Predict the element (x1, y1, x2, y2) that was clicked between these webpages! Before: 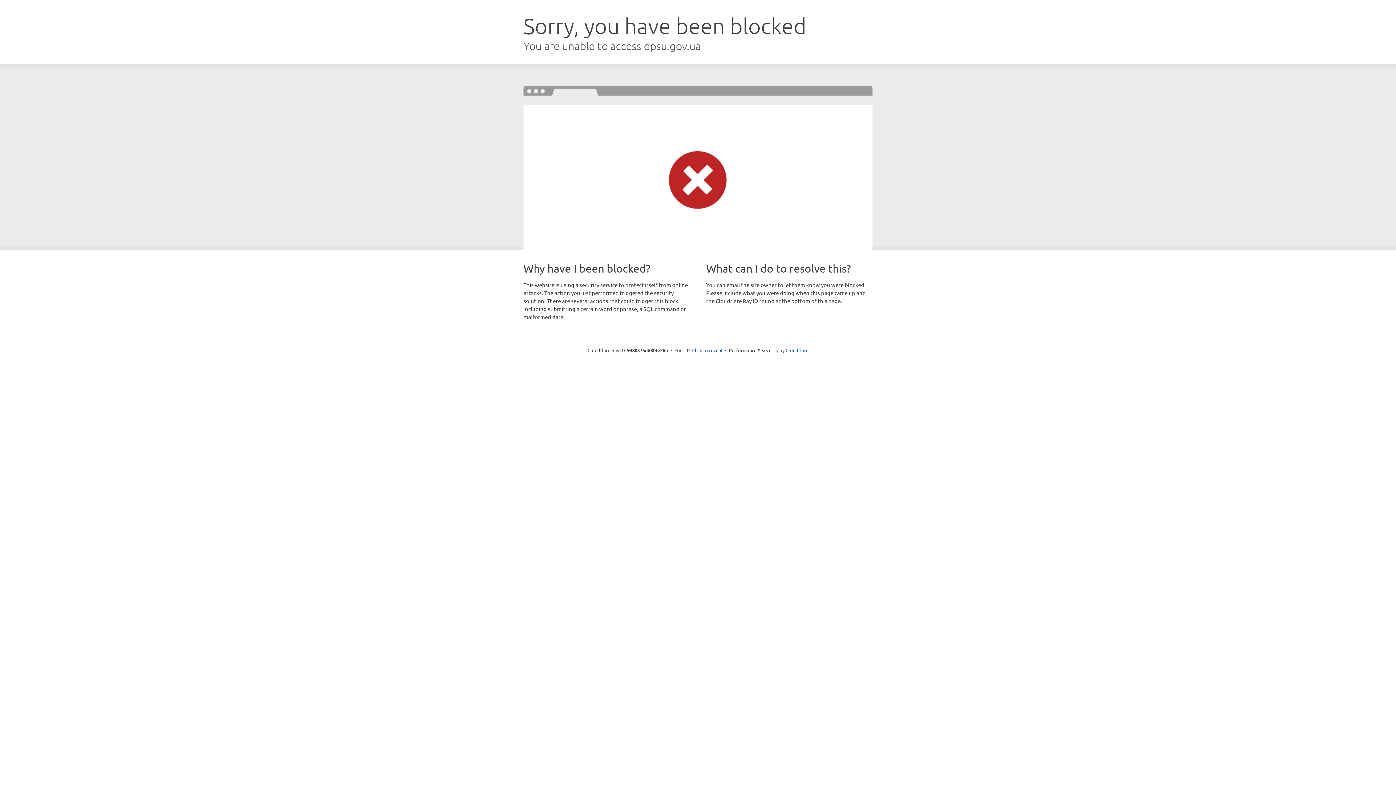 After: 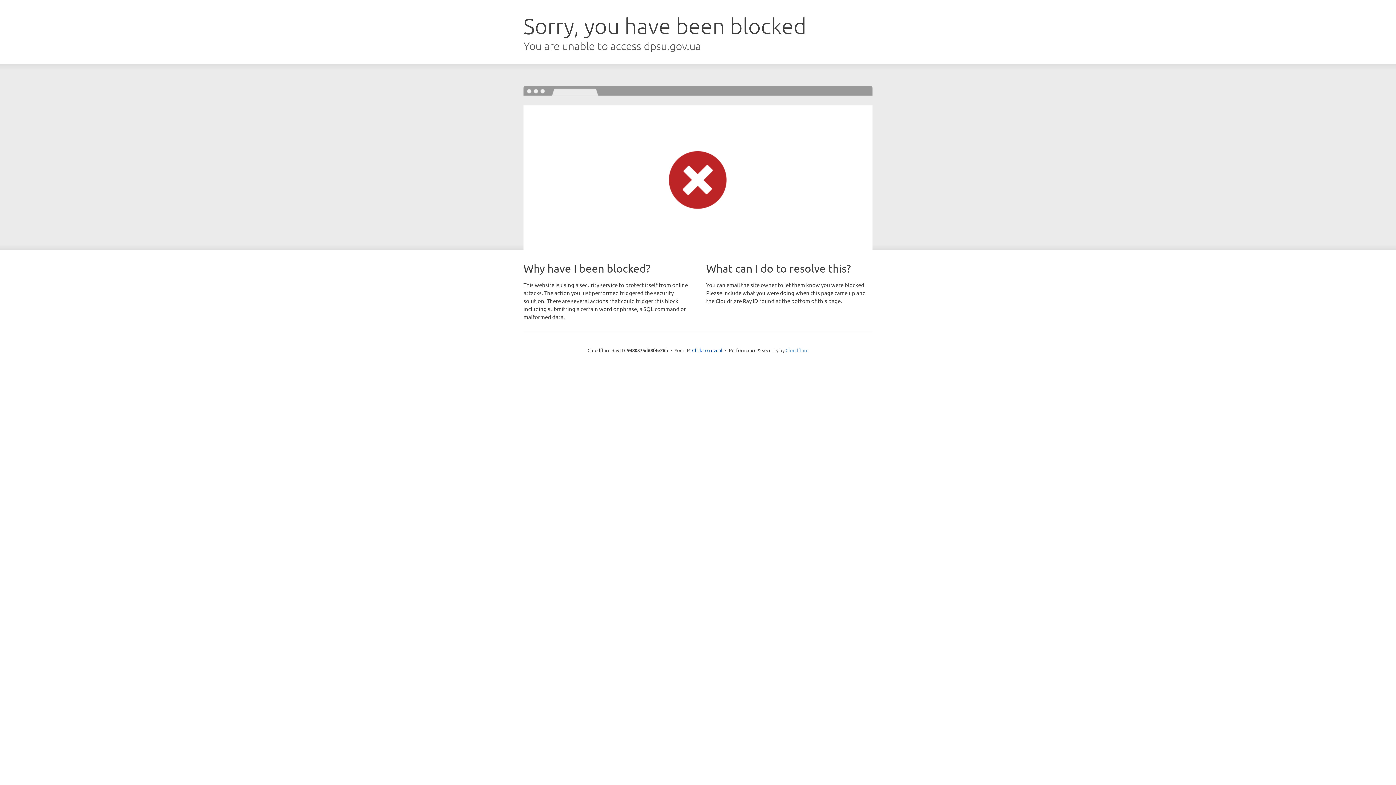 Action: label: Cloudflare bbox: (785, 347, 808, 353)